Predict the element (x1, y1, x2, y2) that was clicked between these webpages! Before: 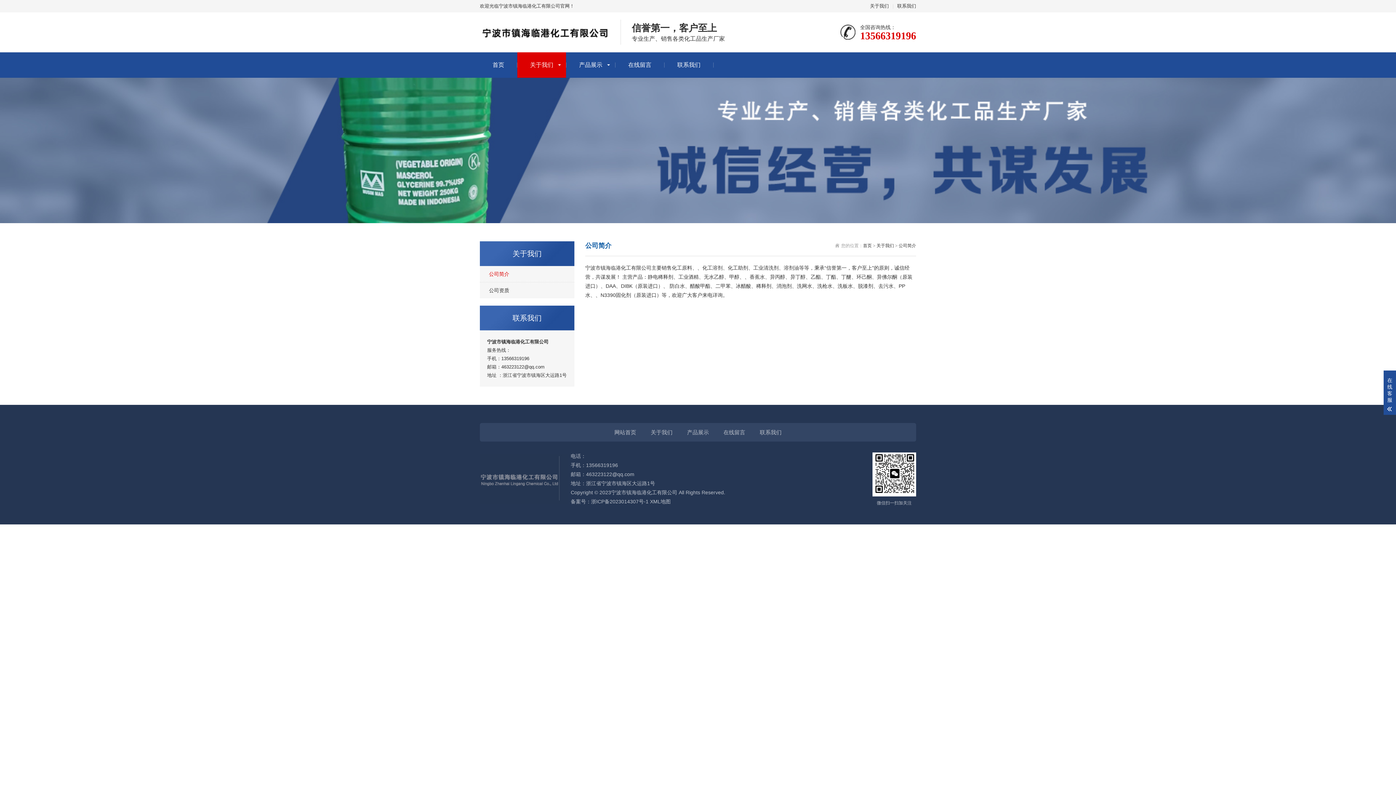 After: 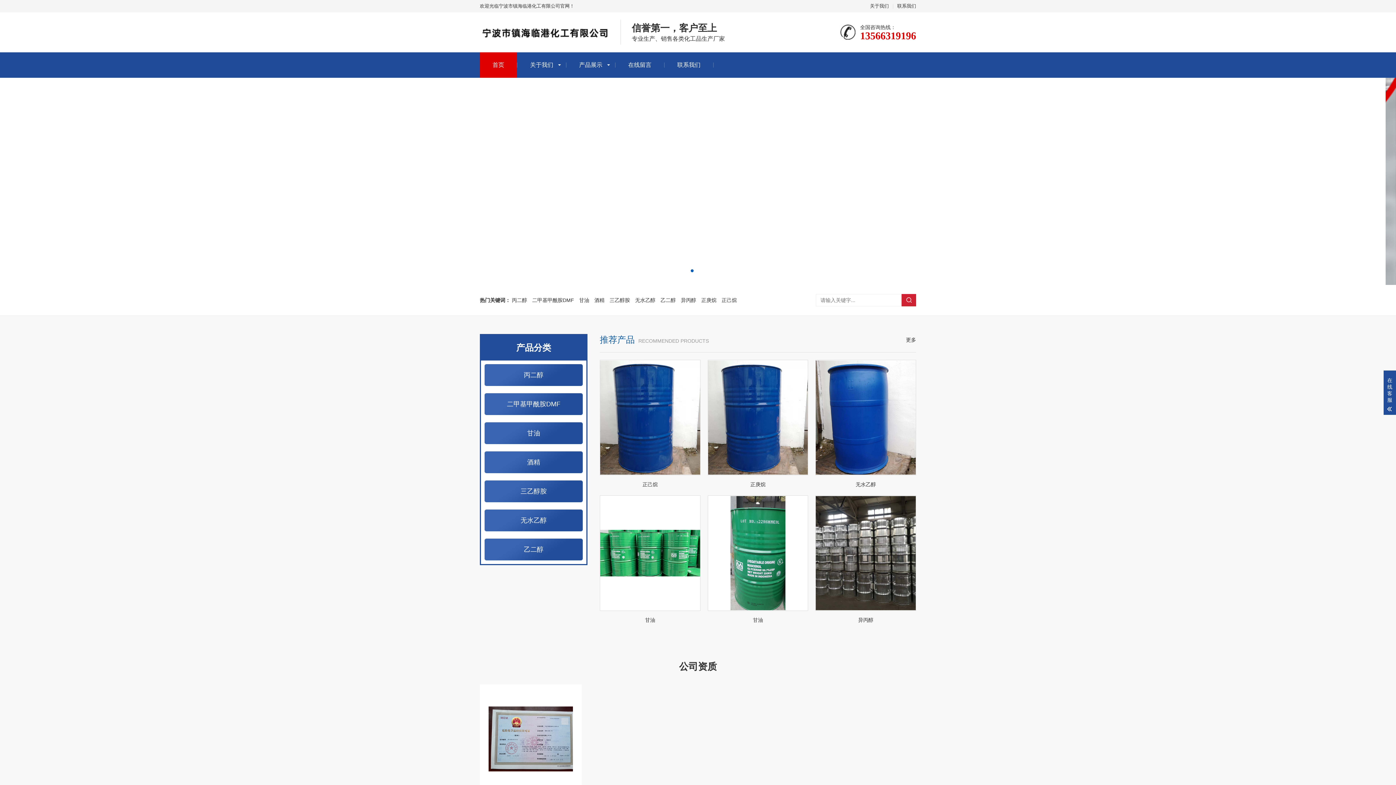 Action: bbox: (480, 52, 517, 77) label: 首页